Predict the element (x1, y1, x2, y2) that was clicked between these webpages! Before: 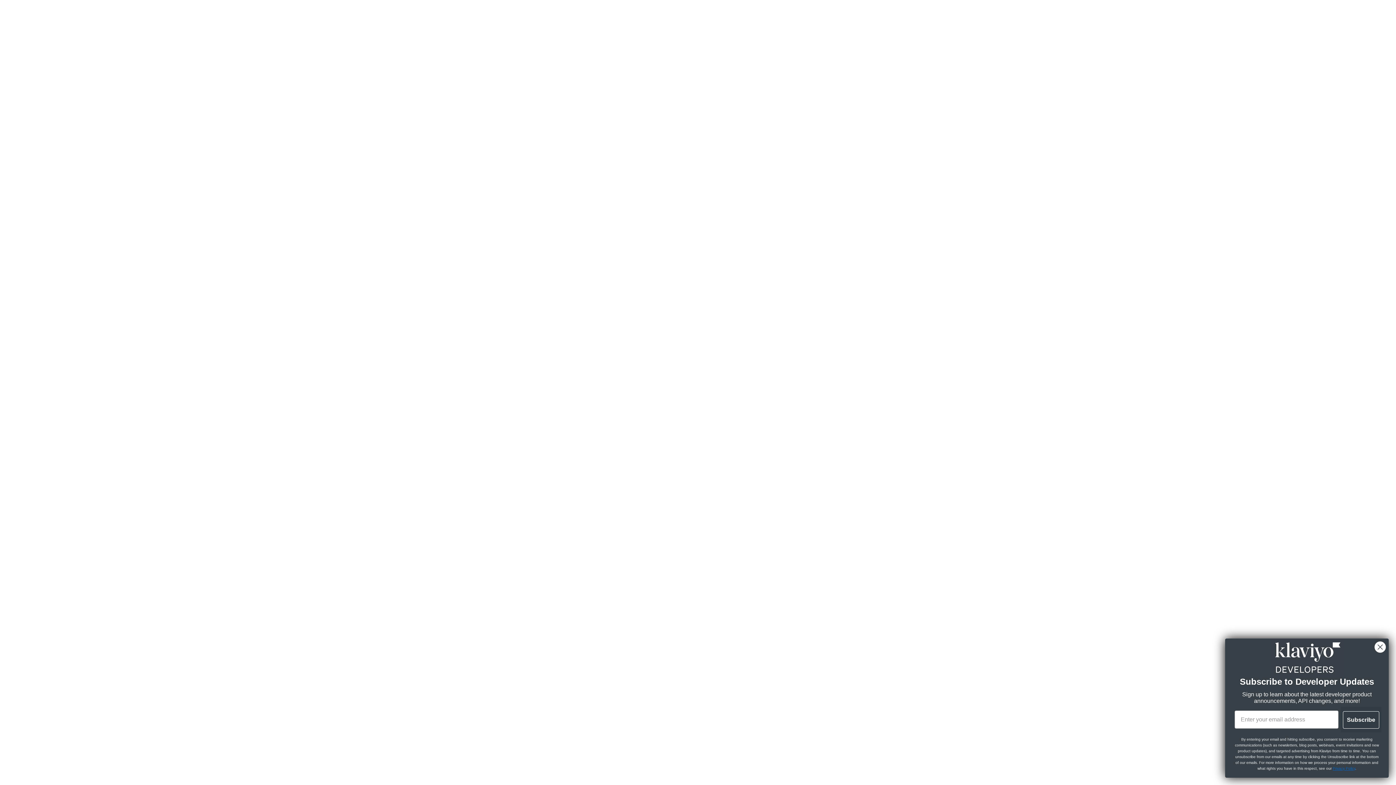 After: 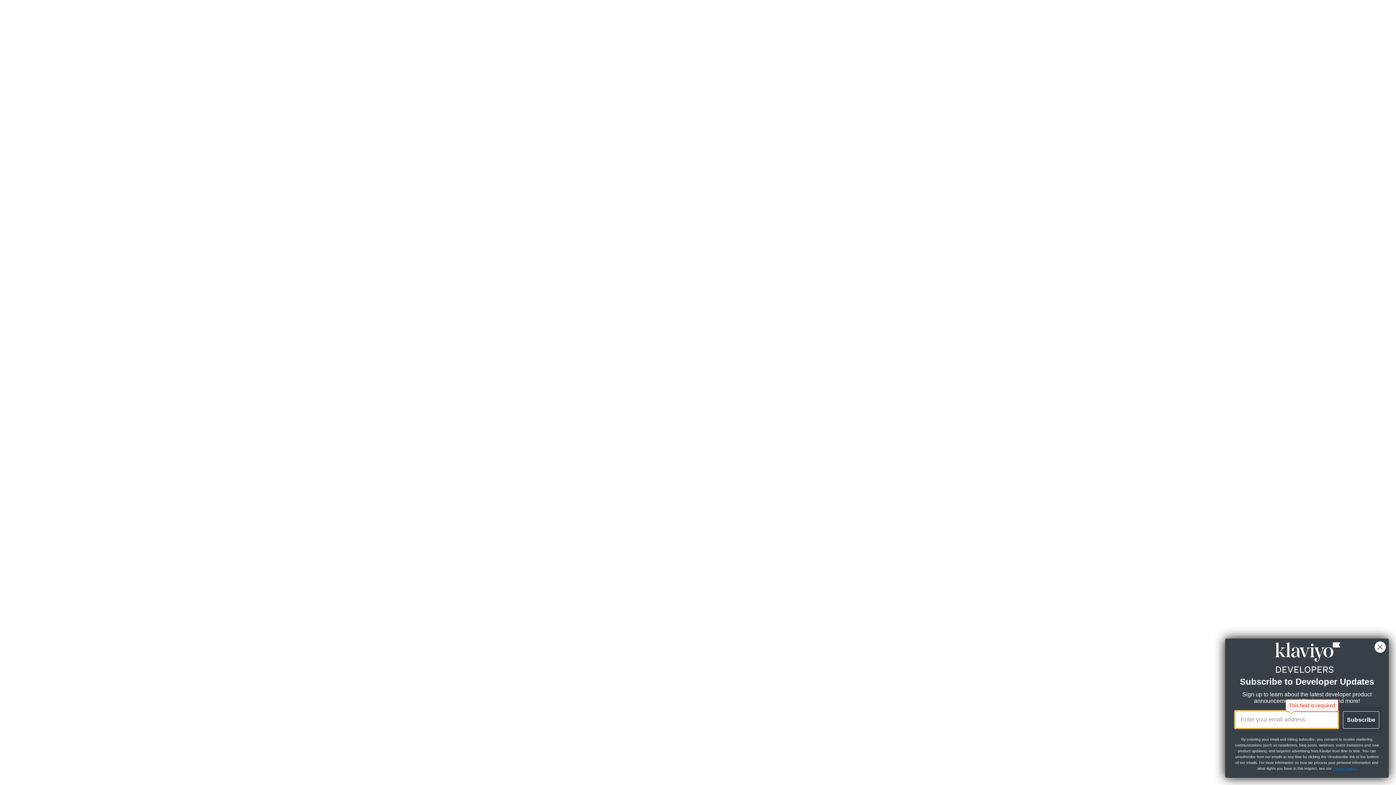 Action: bbox: (1349, 711, 1385, 729) label: Subscribe